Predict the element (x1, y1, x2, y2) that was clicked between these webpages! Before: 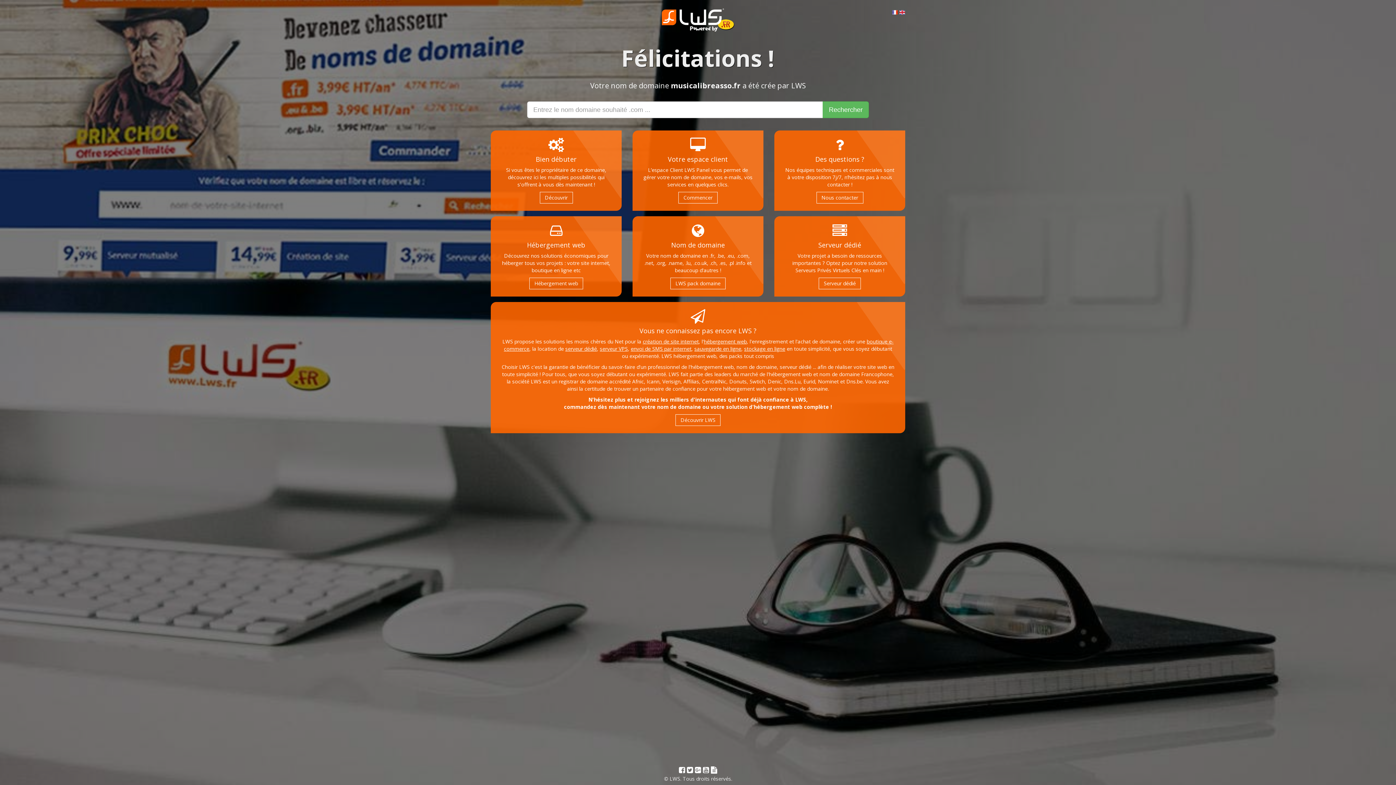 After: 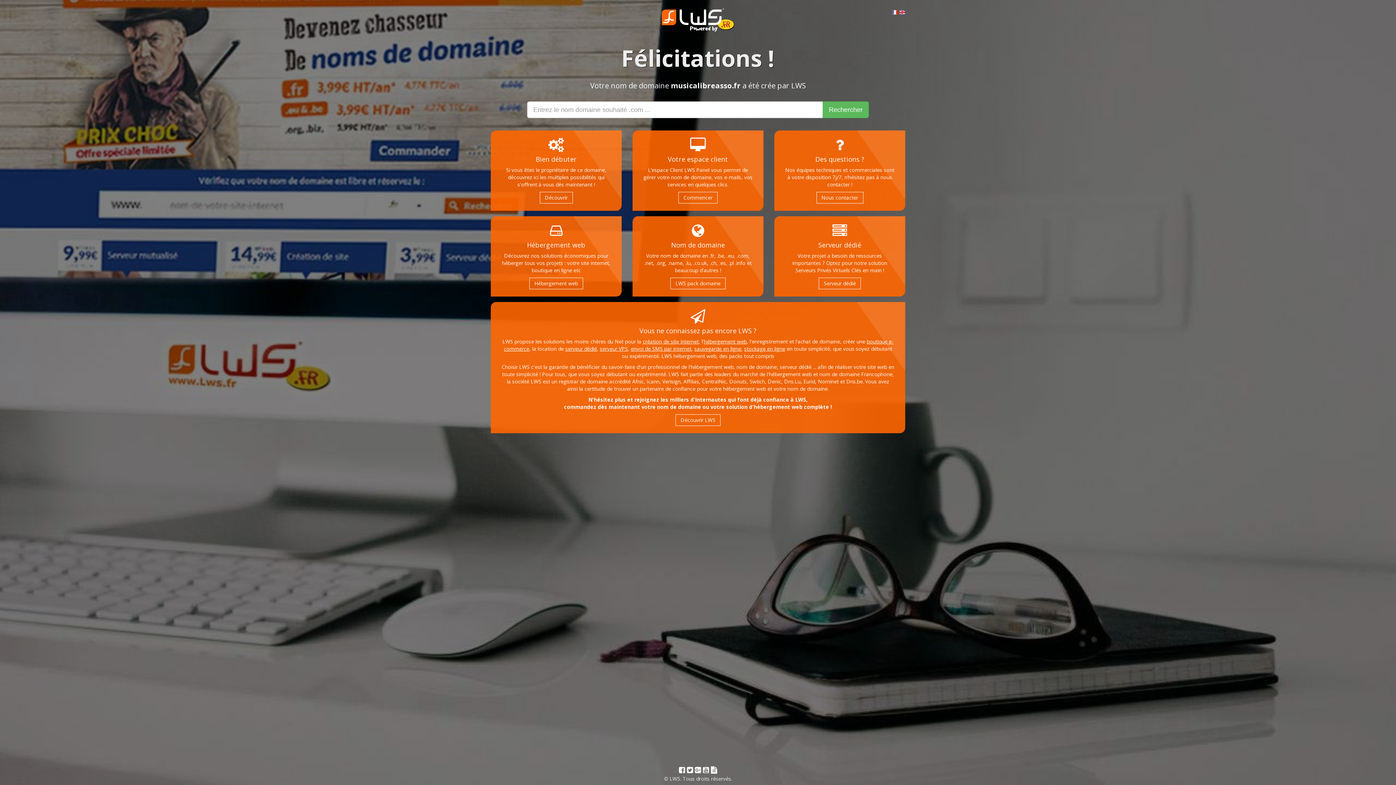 Action: bbox: (529, 277, 583, 289) label: Hébergement web